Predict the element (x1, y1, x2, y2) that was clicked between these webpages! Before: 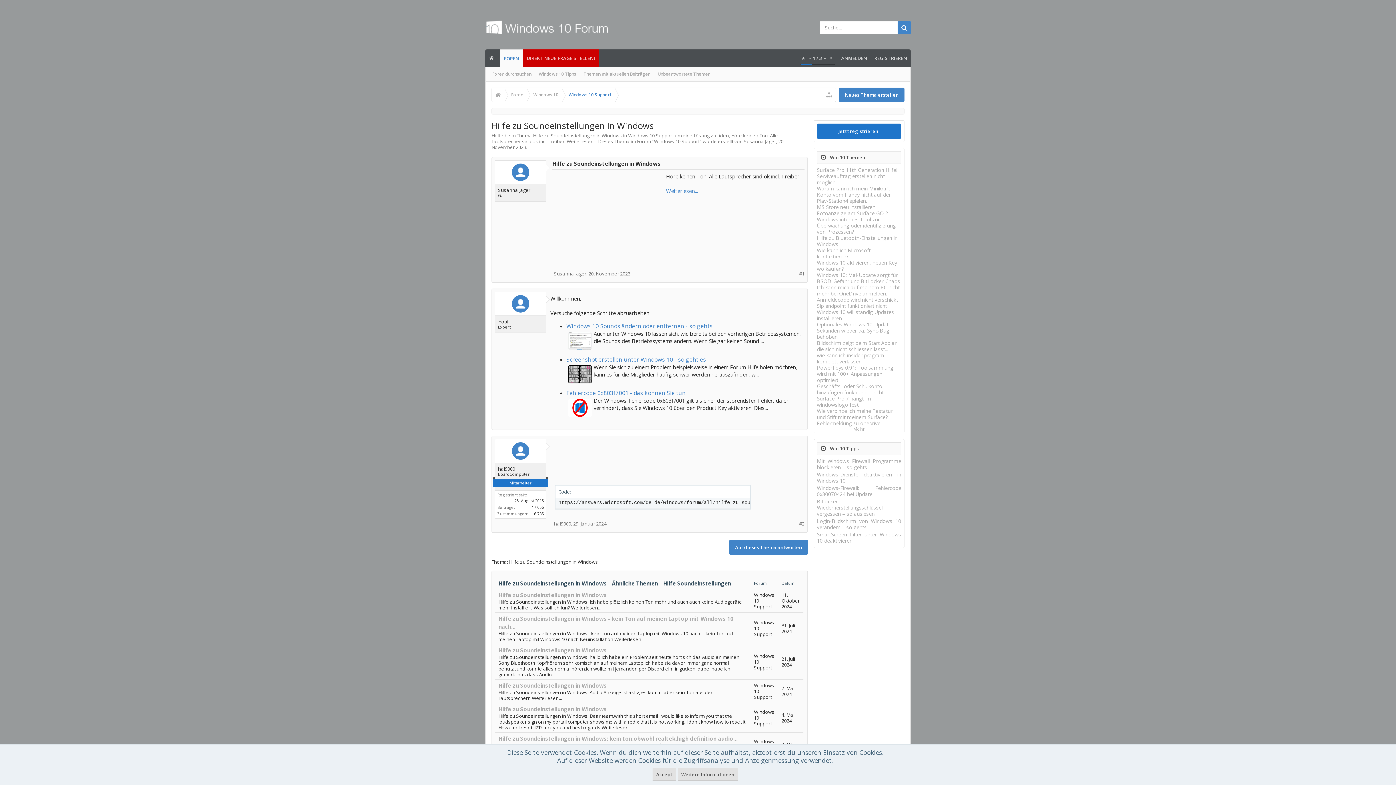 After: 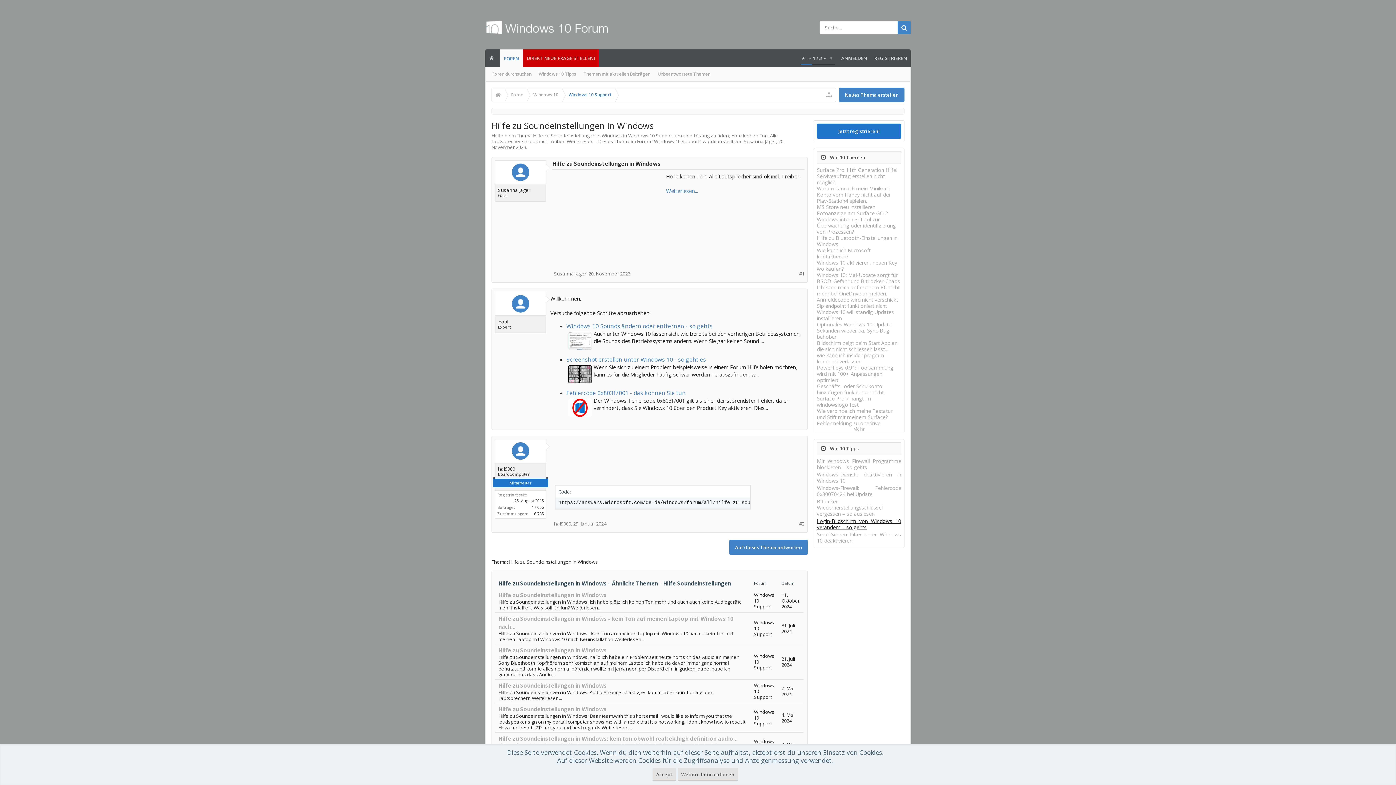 Action: bbox: (817, 517, 901, 530) label: Login-Bildschirm von Windows 10 verändern – so gehts